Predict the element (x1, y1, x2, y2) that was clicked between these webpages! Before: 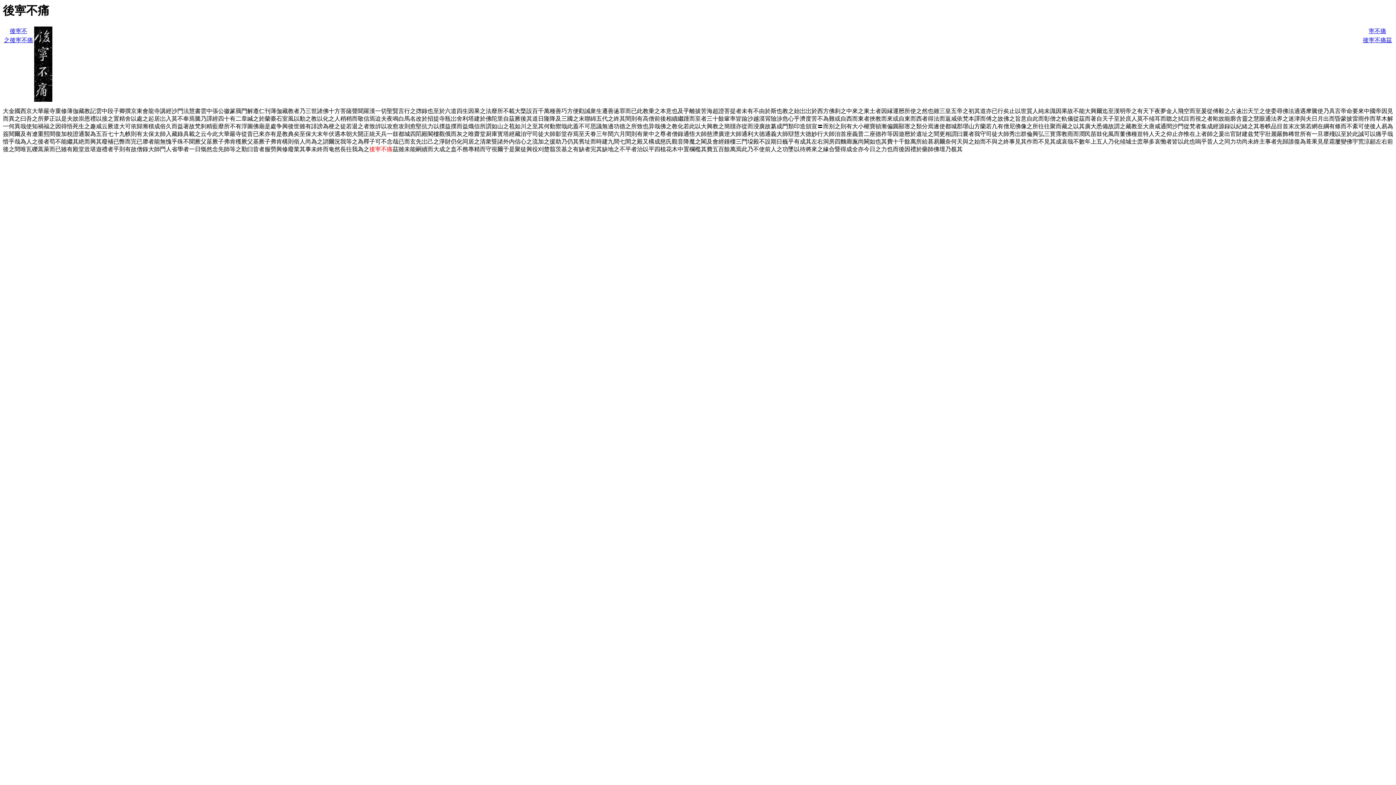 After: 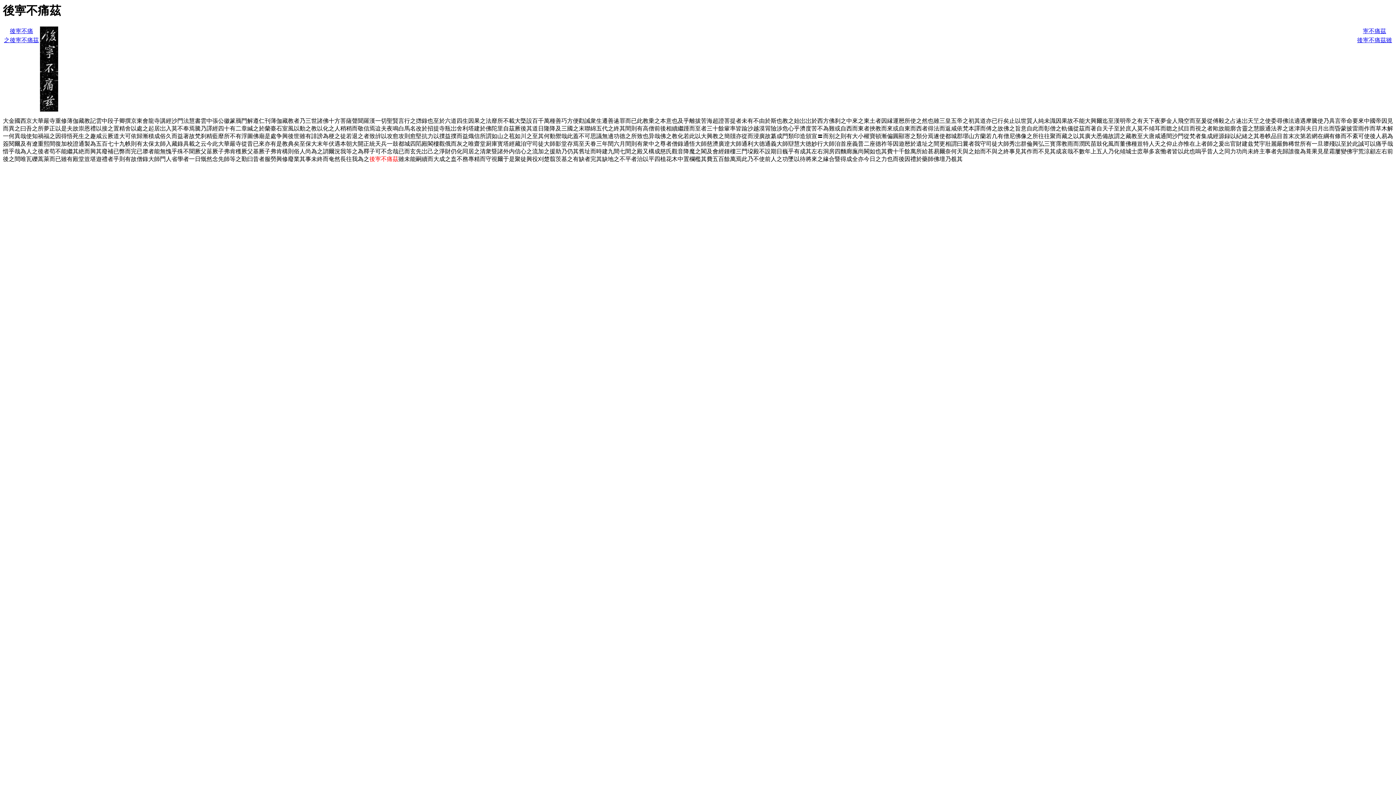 Action: bbox: (1363, 37, 1392, 43) label: 後寕不痛茲